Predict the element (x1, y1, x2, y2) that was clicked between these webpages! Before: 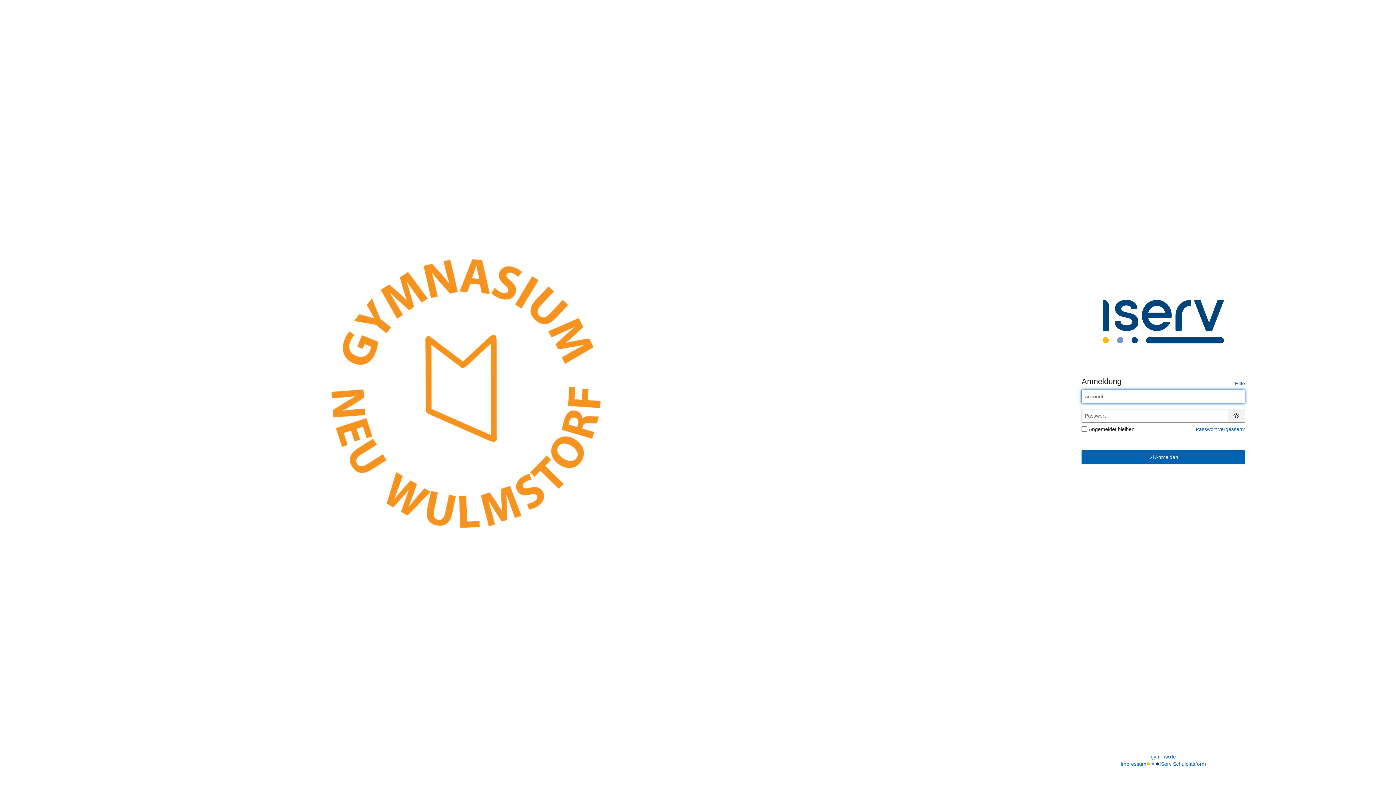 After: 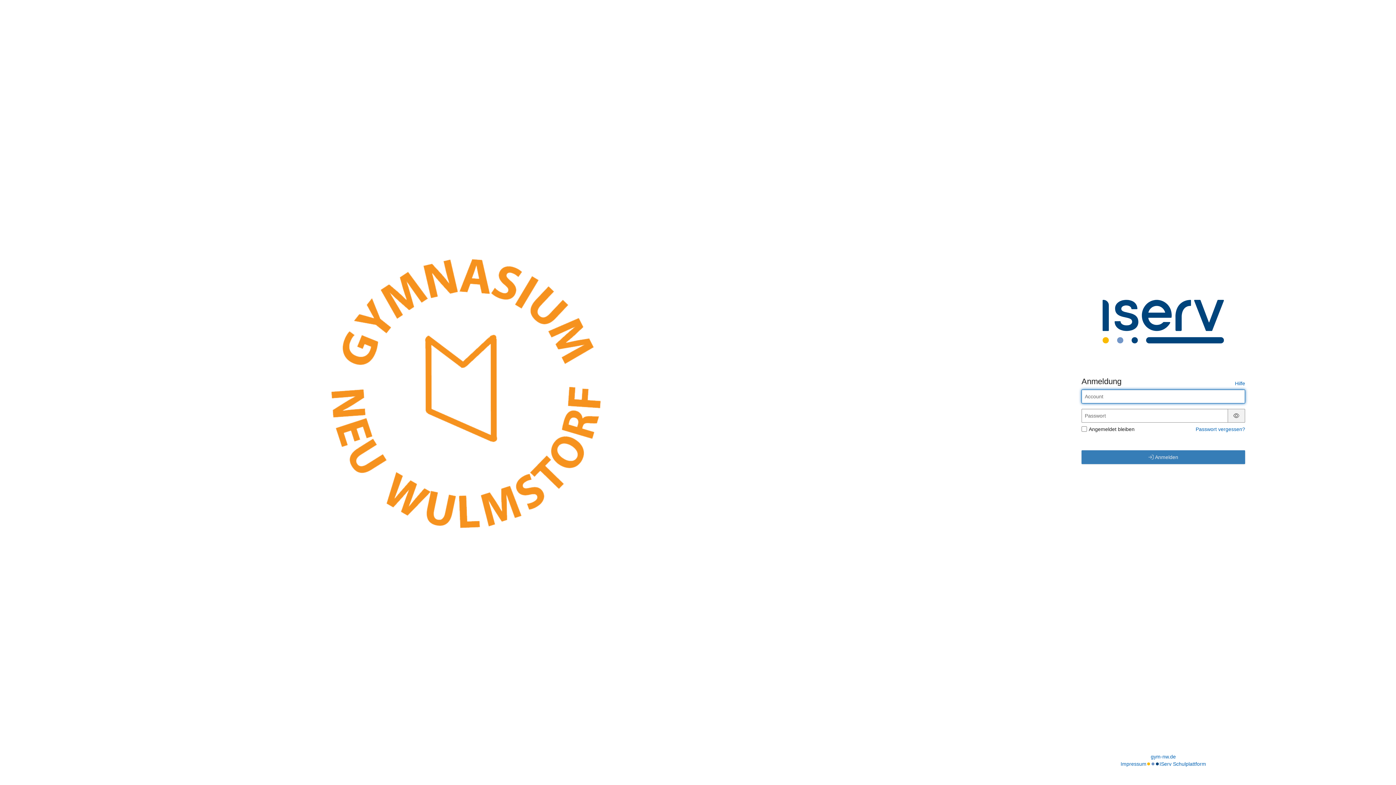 Action: label:  Anmelden bbox: (1081, 450, 1245, 464)